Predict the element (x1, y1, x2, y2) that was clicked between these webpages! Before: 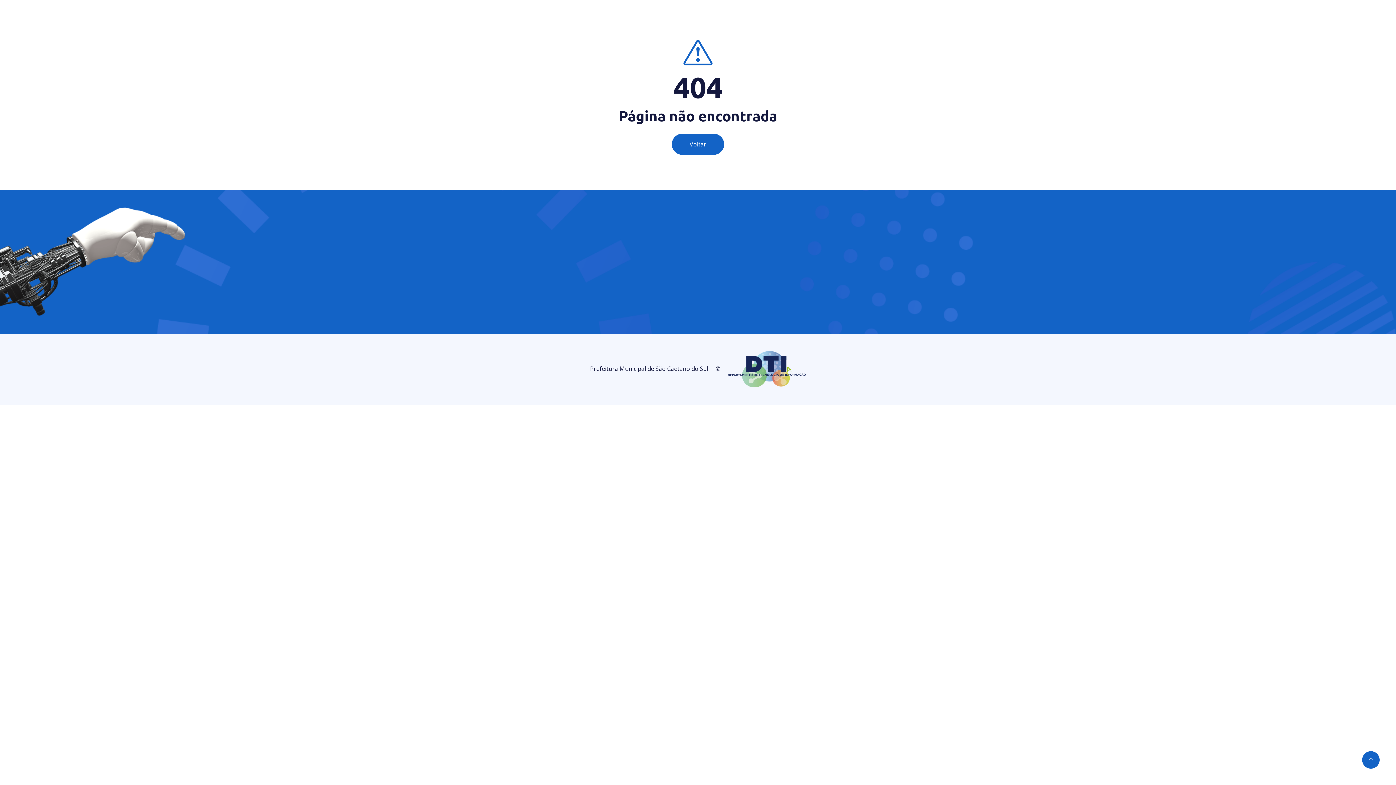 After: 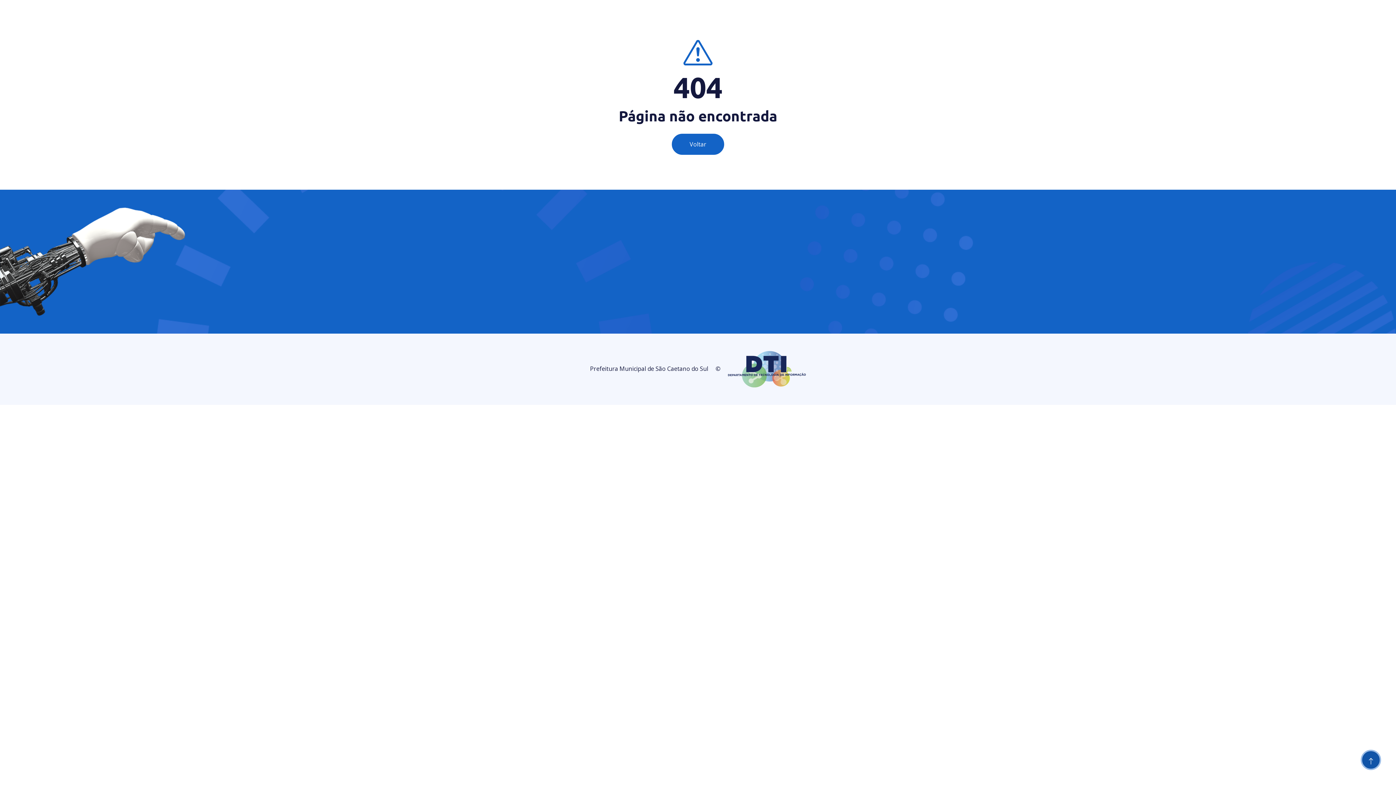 Action: bbox: (1362, 751, 1380, 769)